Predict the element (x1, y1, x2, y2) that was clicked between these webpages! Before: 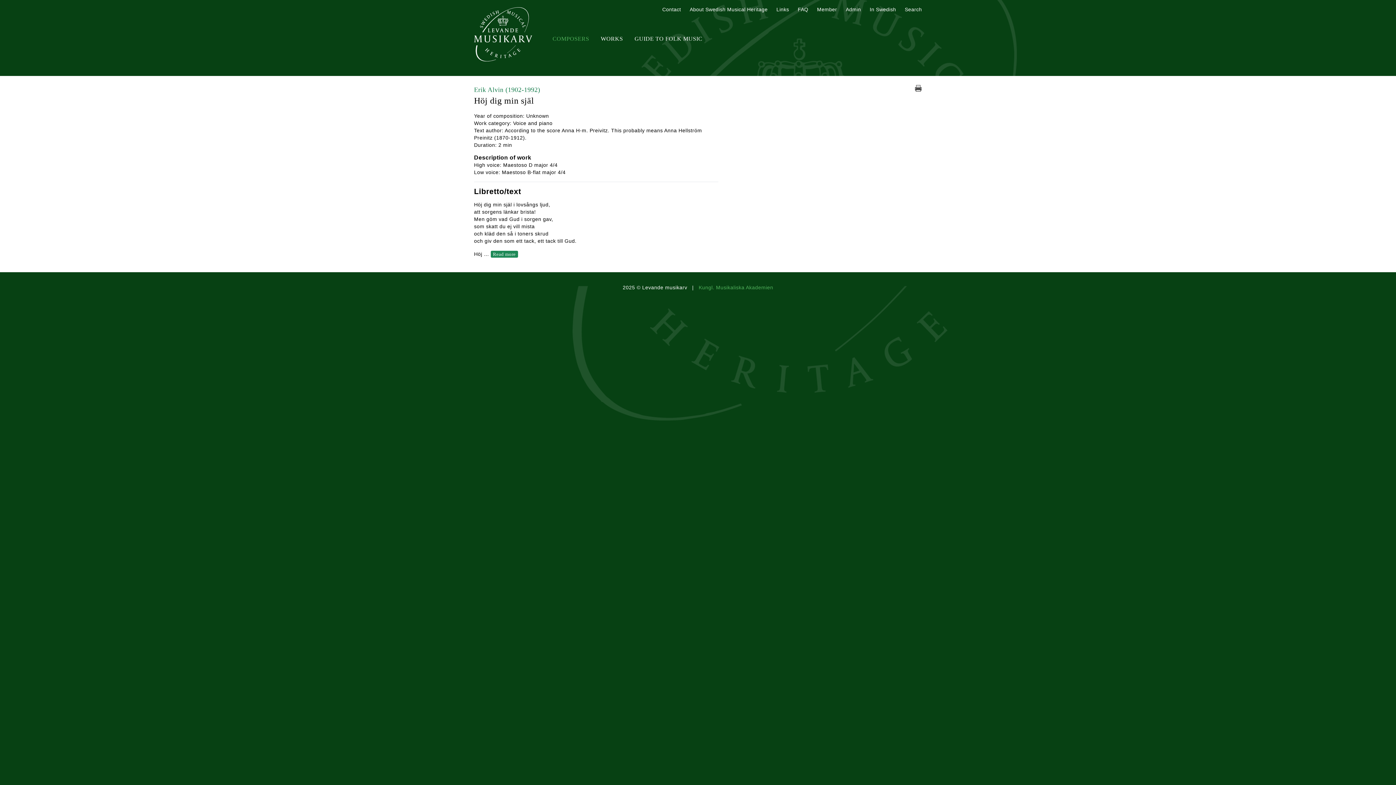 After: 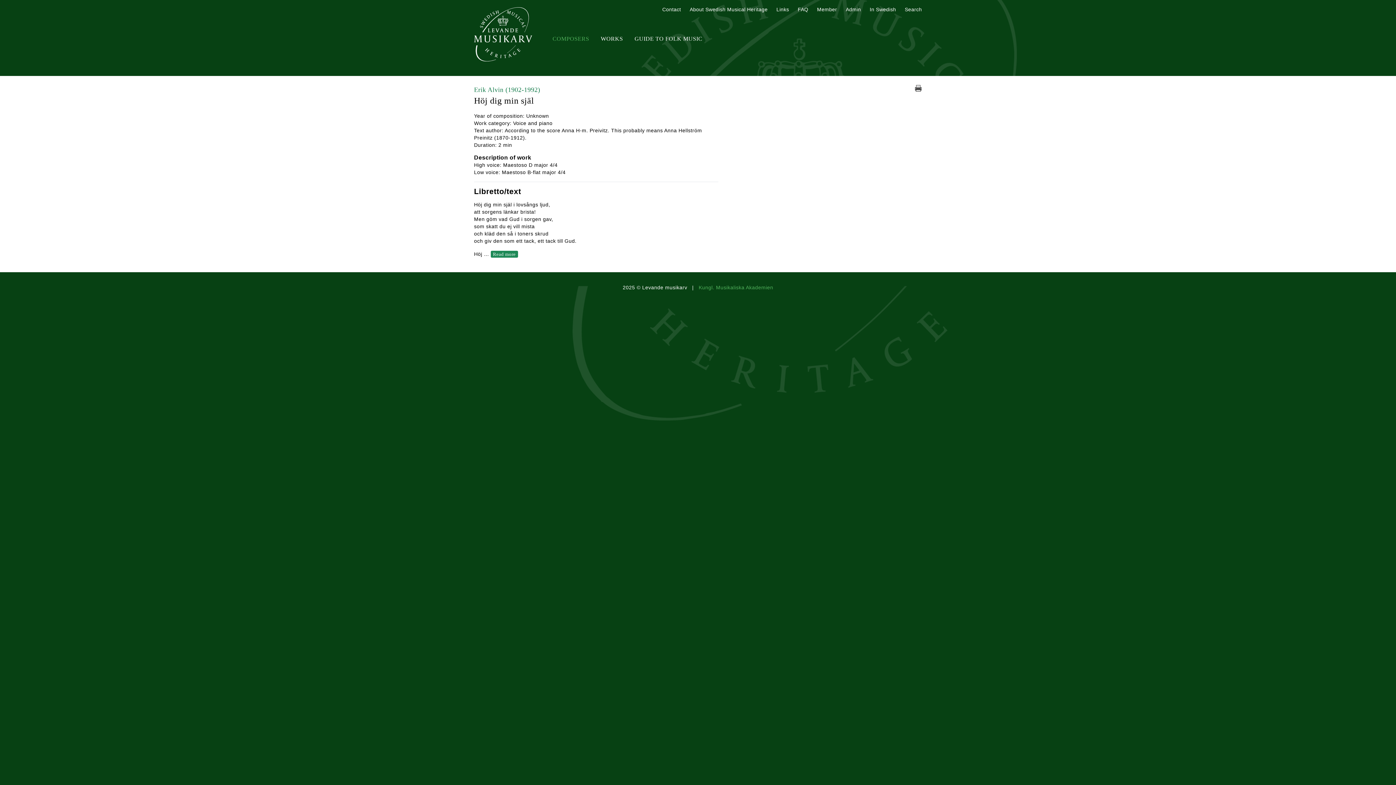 Action: bbox: (914, 84, 922, 92)